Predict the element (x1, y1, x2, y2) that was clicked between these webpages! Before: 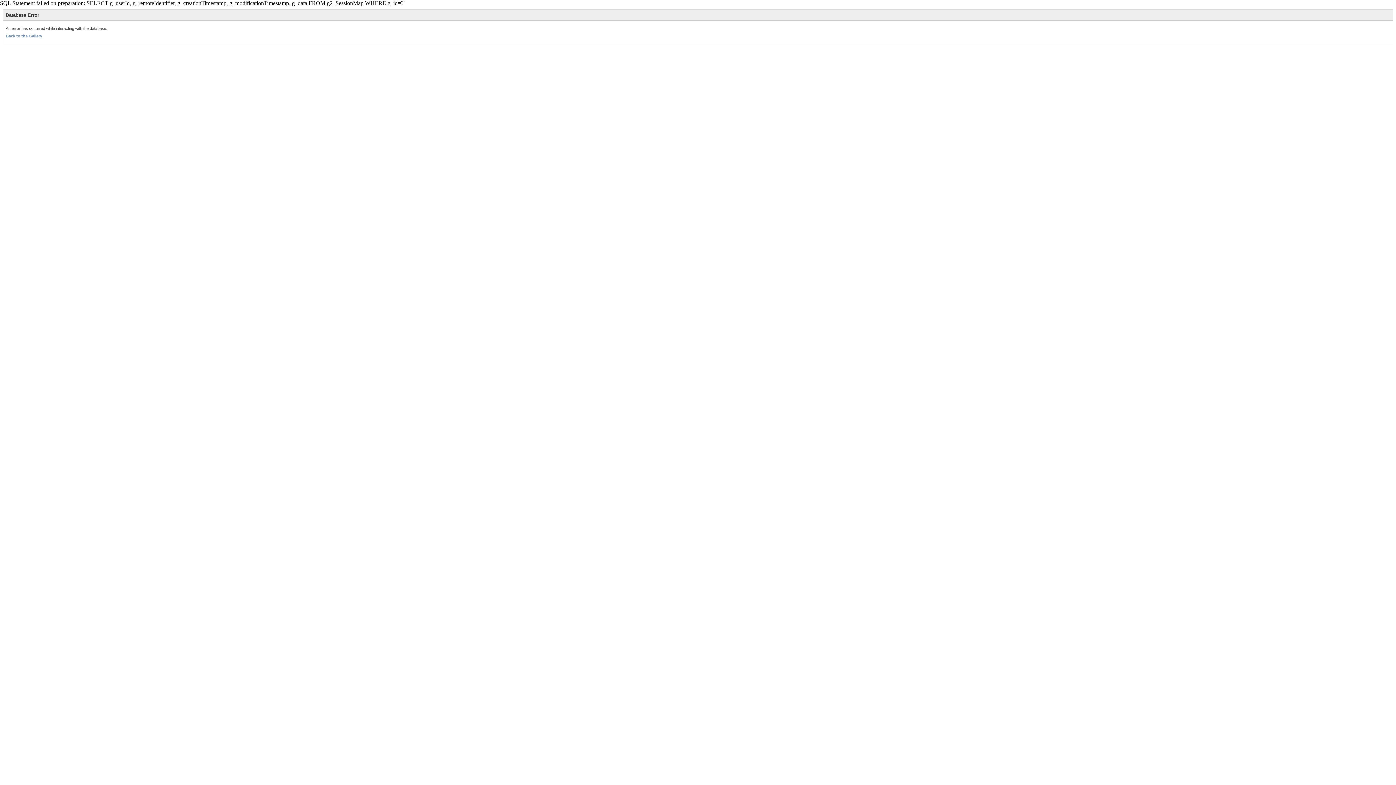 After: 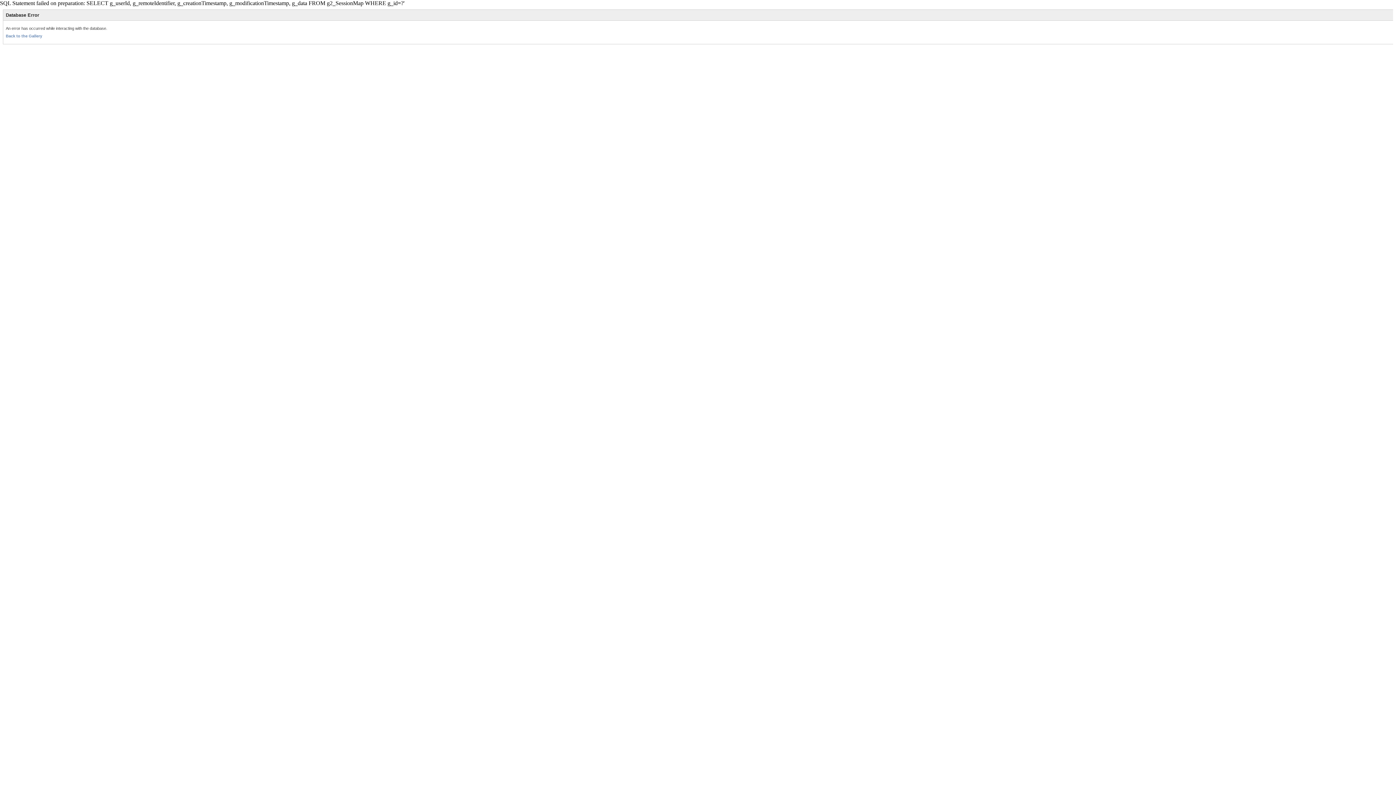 Action: bbox: (5, 33, 42, 38) label: Back to the Gallery